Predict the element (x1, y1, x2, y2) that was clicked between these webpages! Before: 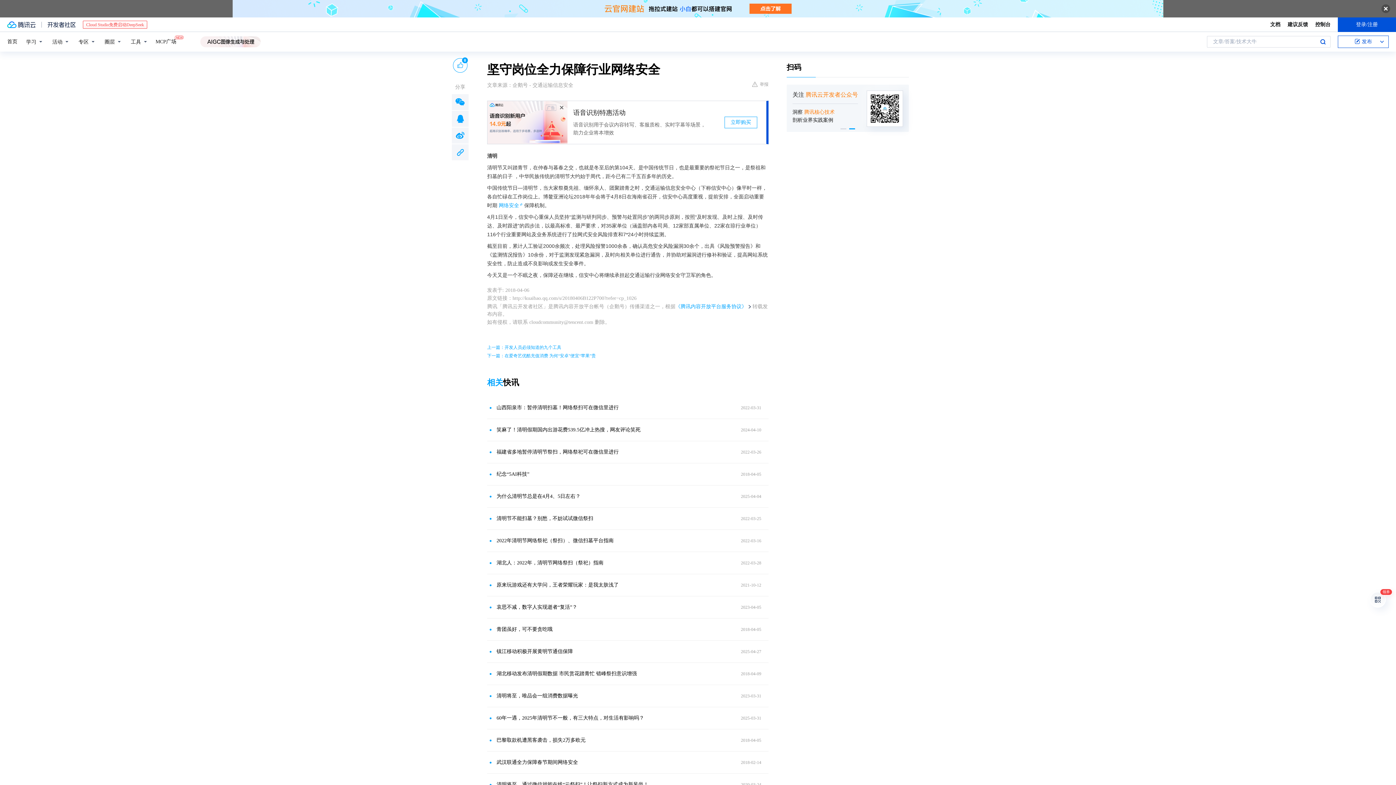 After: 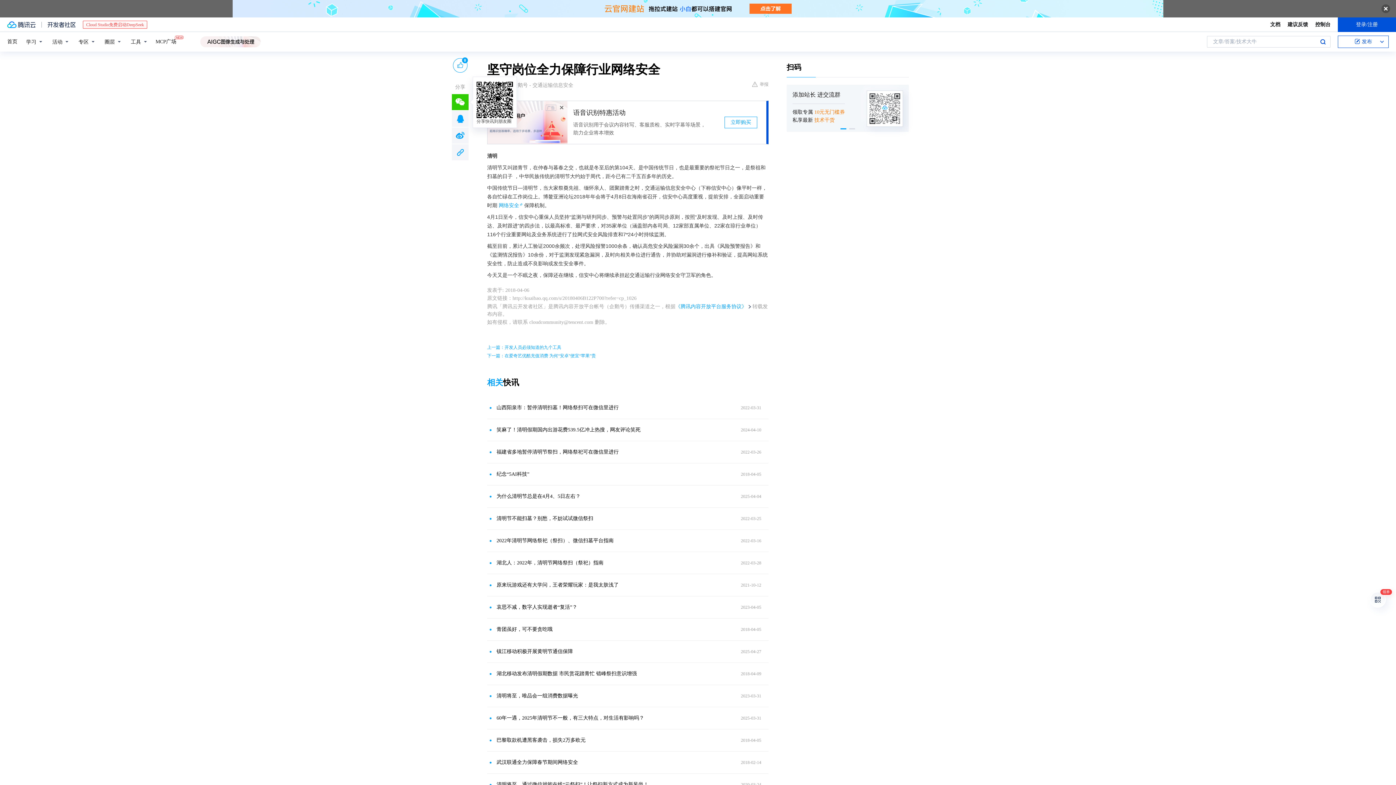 Action: bbox: (452, 94, 468, 110)